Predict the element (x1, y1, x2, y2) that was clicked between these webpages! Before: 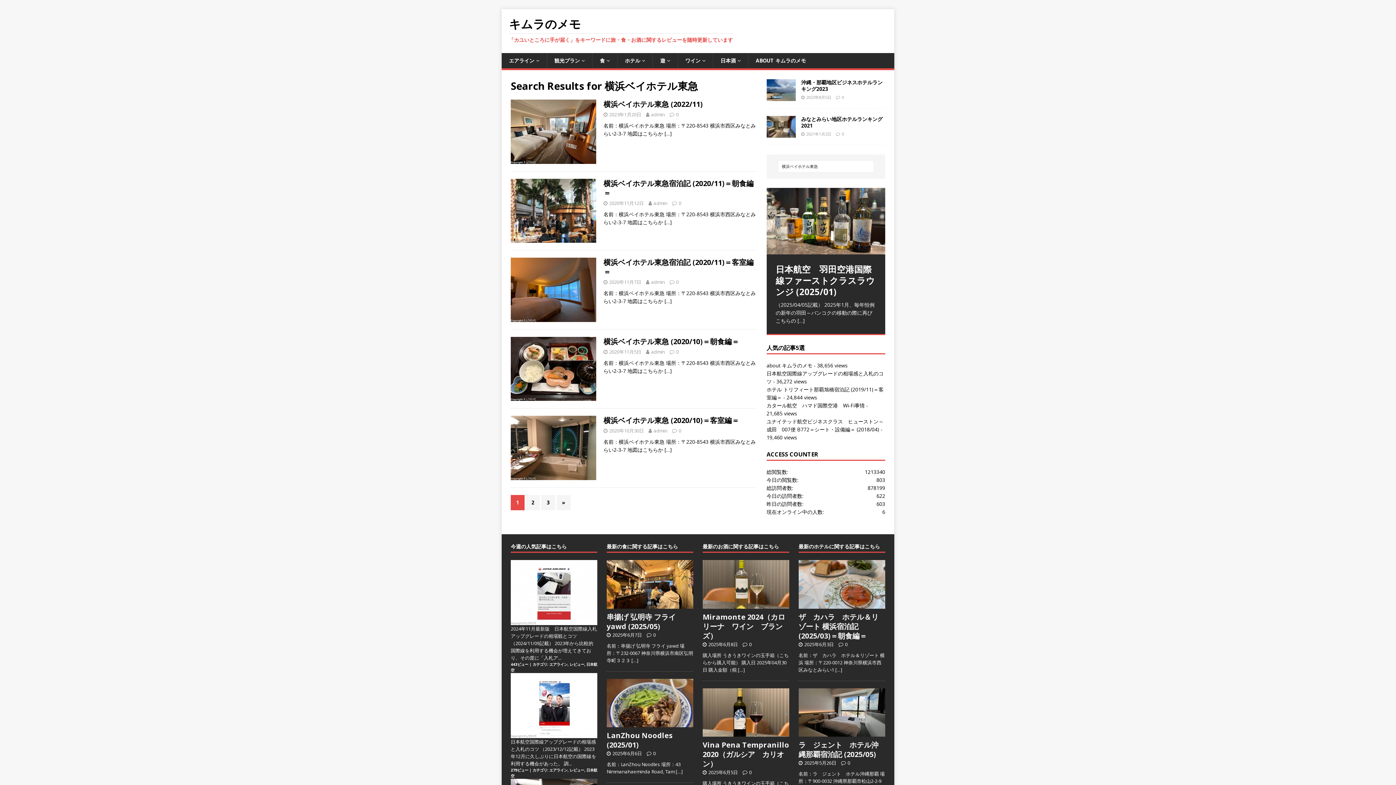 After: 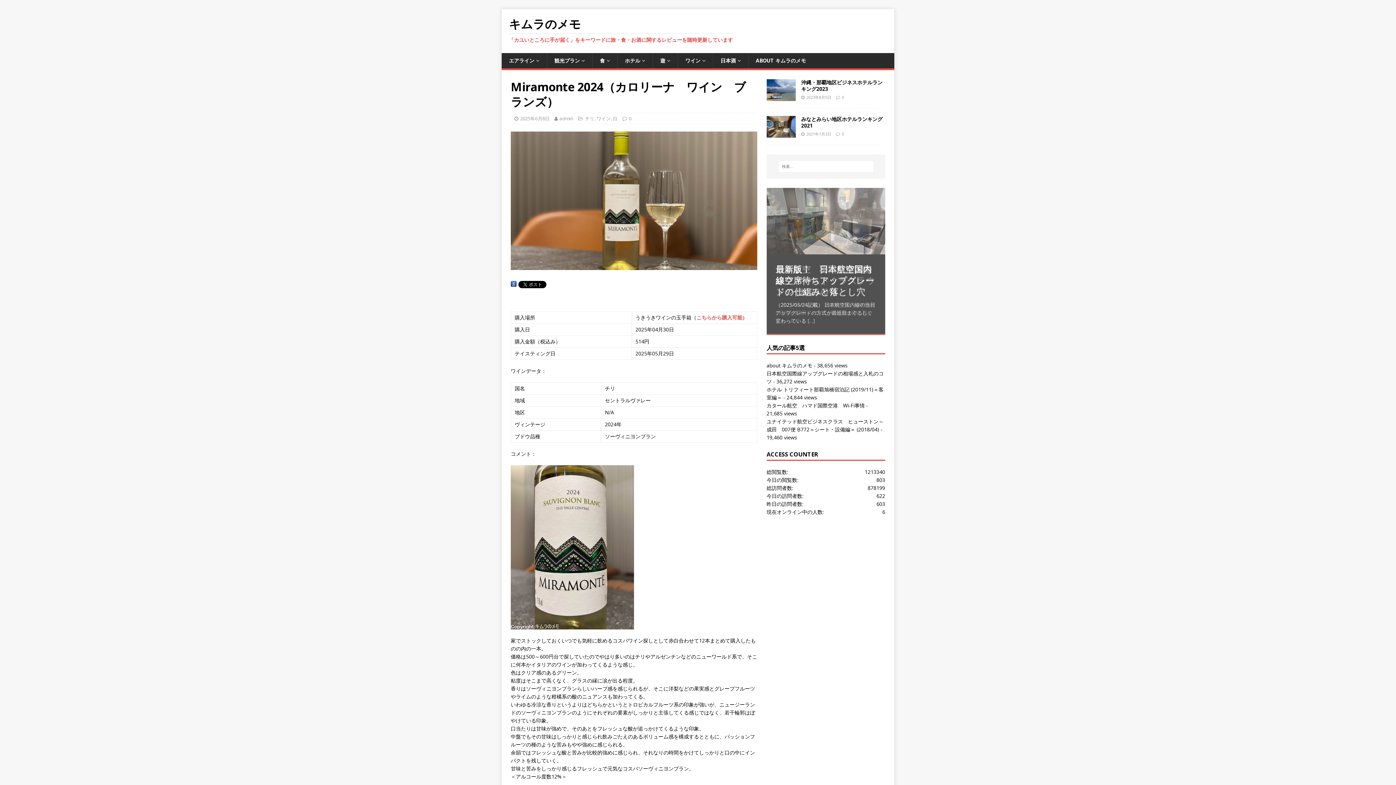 Action: bbox: (702, 590, 789, 597)